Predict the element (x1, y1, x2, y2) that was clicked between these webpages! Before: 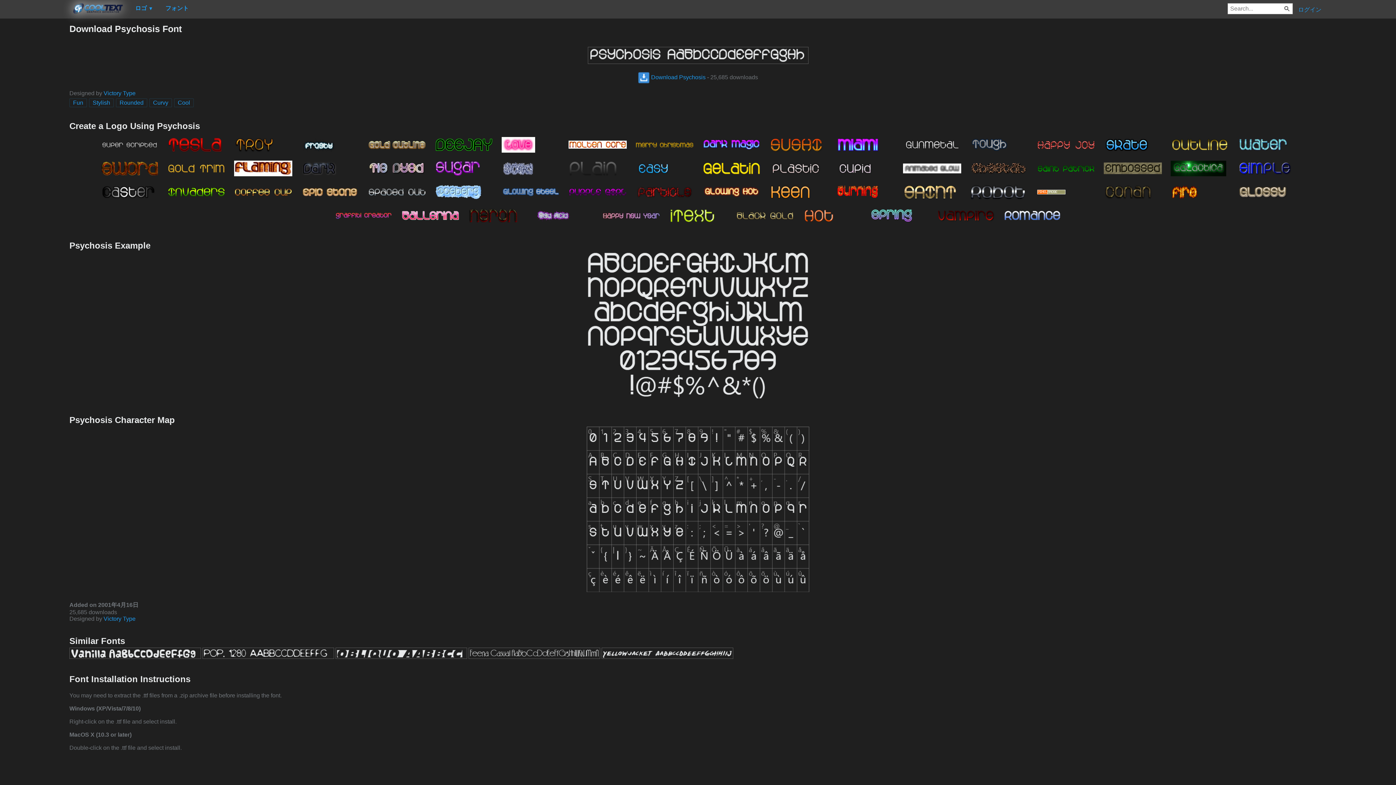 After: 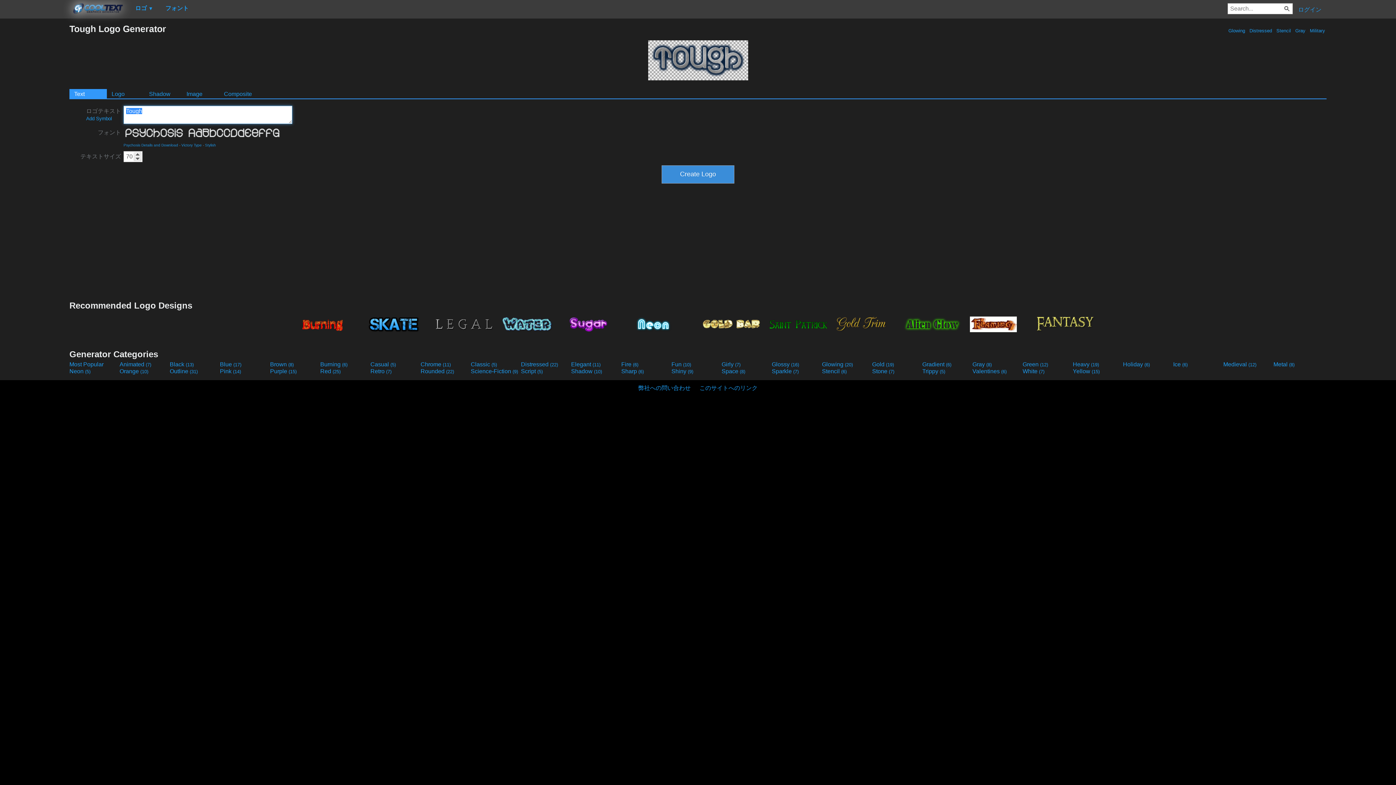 Action: bbox: (966, 132, 1032, 156)